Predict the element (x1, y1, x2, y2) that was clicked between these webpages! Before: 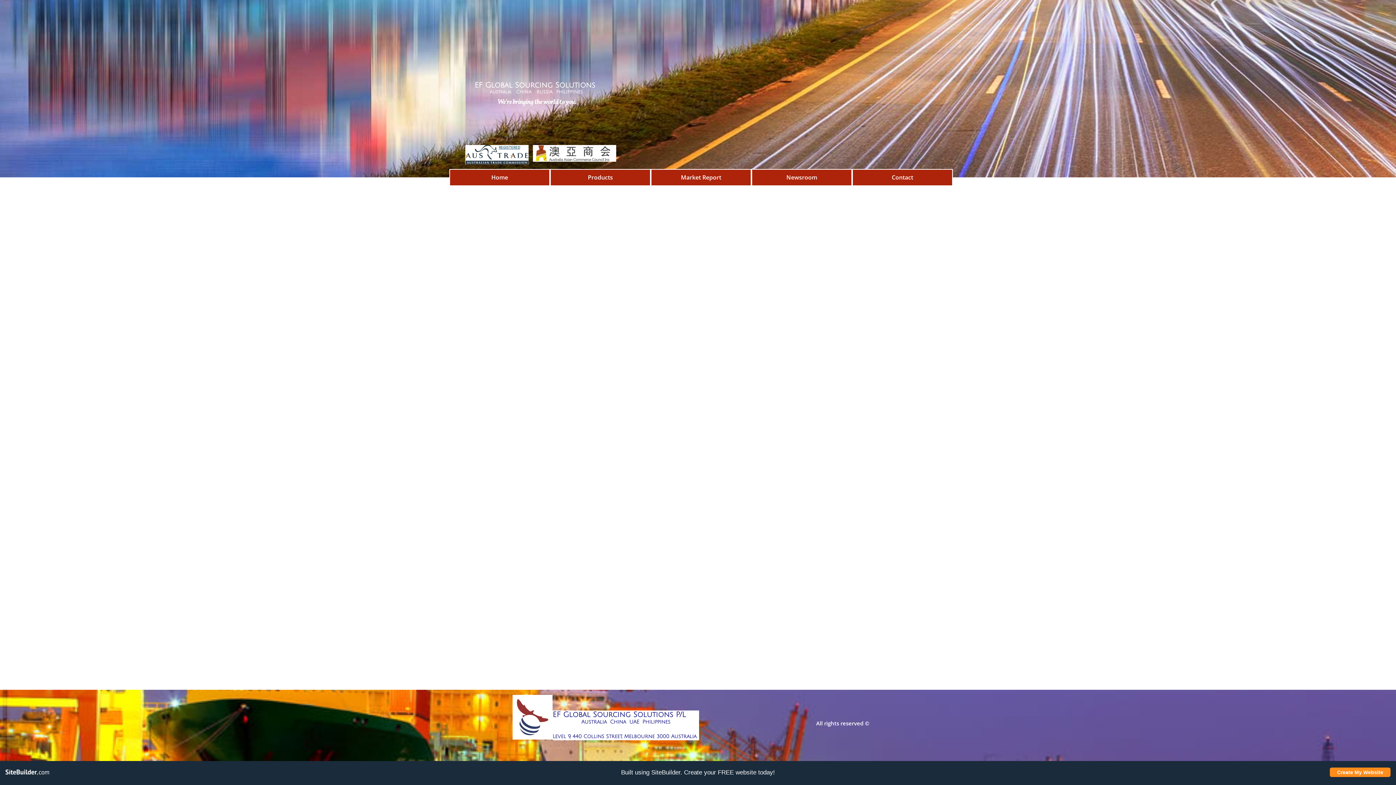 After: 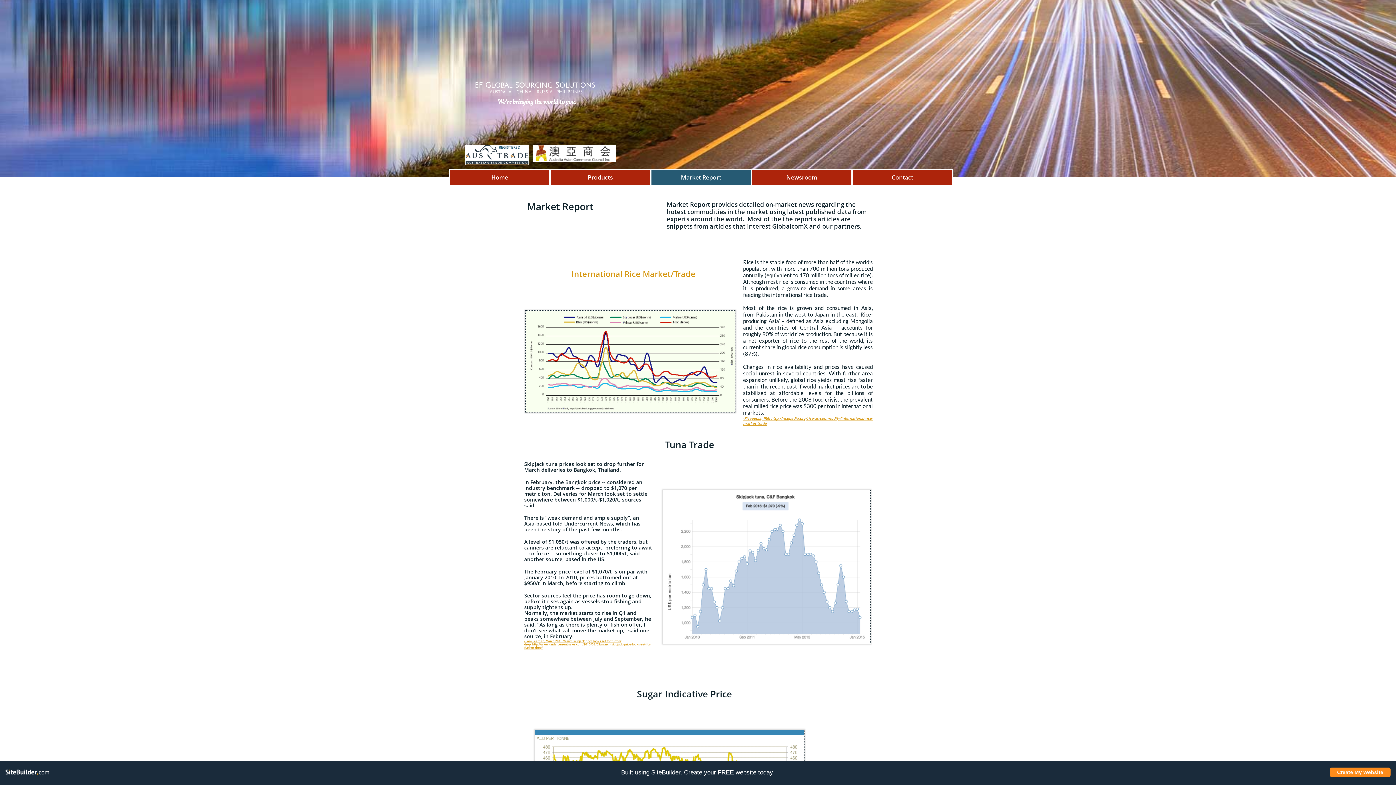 Action: bbox: (650, 169, 751, 186) label: Market Report